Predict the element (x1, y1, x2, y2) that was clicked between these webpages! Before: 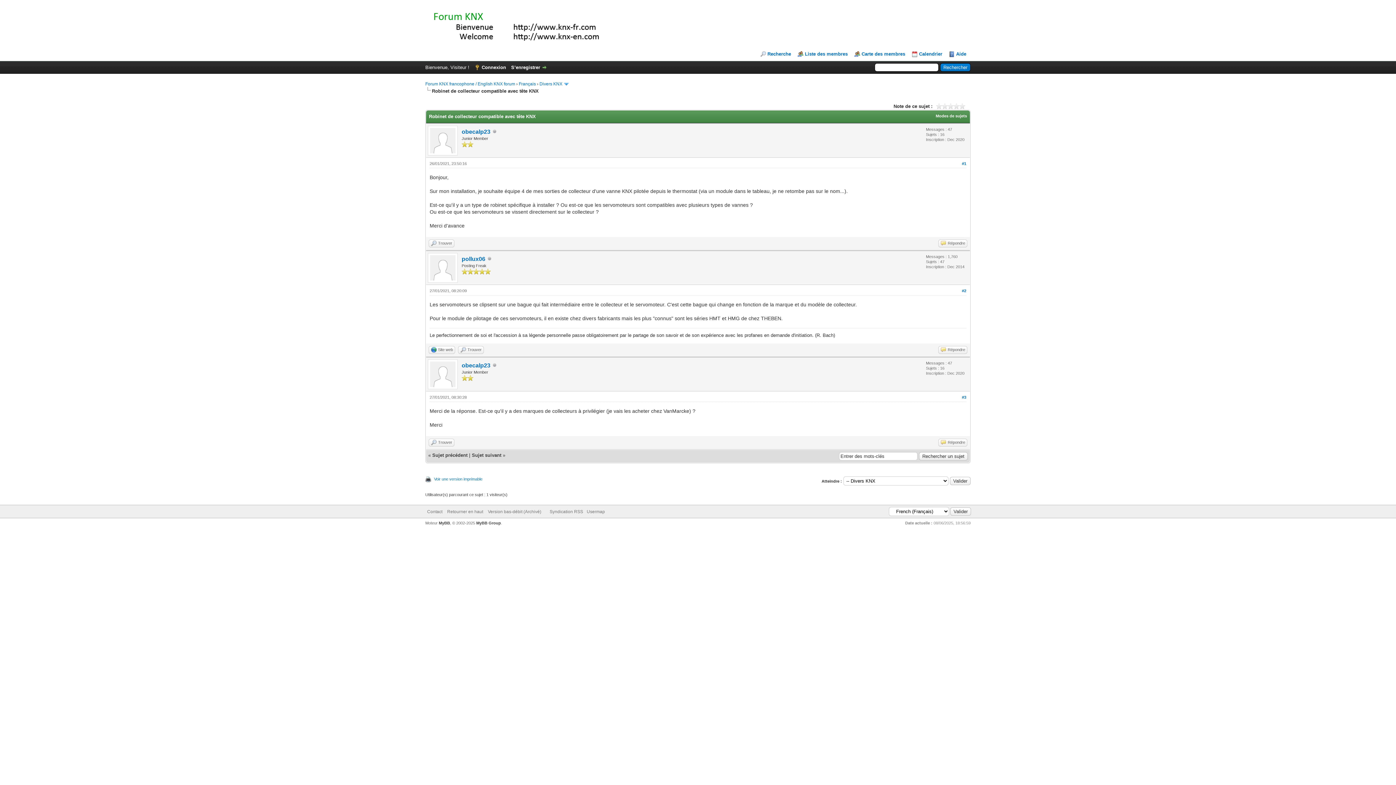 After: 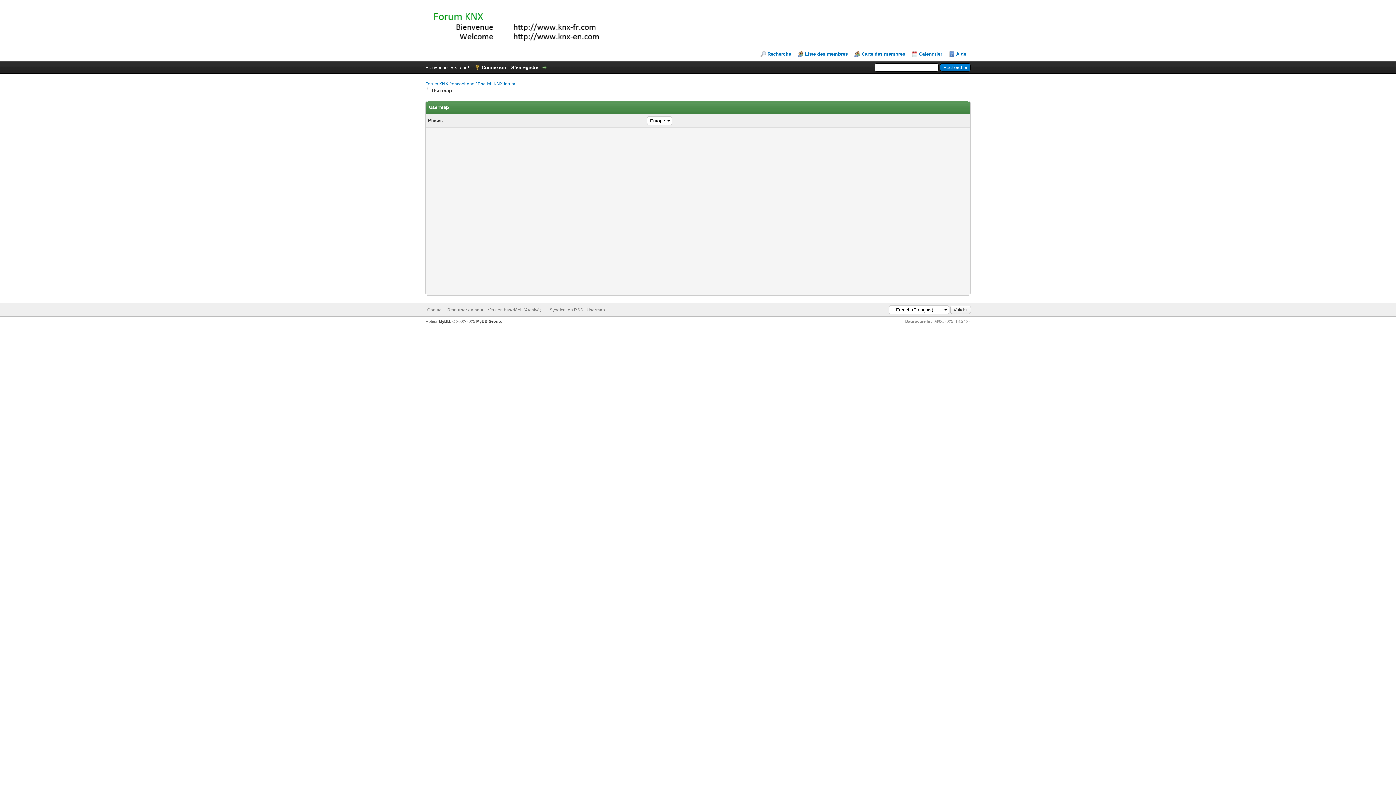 Action: label: Usermap bbox: (586, 509, 605, 514)